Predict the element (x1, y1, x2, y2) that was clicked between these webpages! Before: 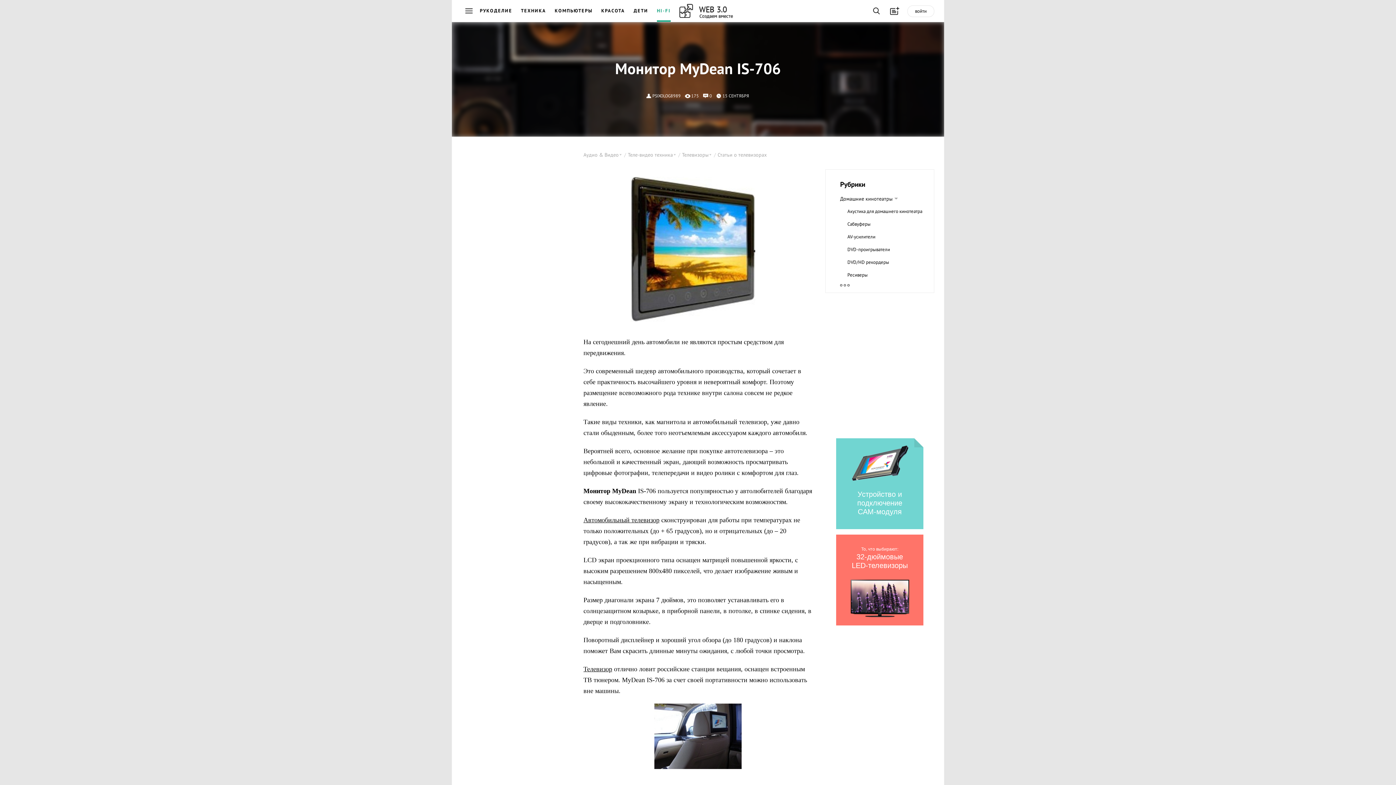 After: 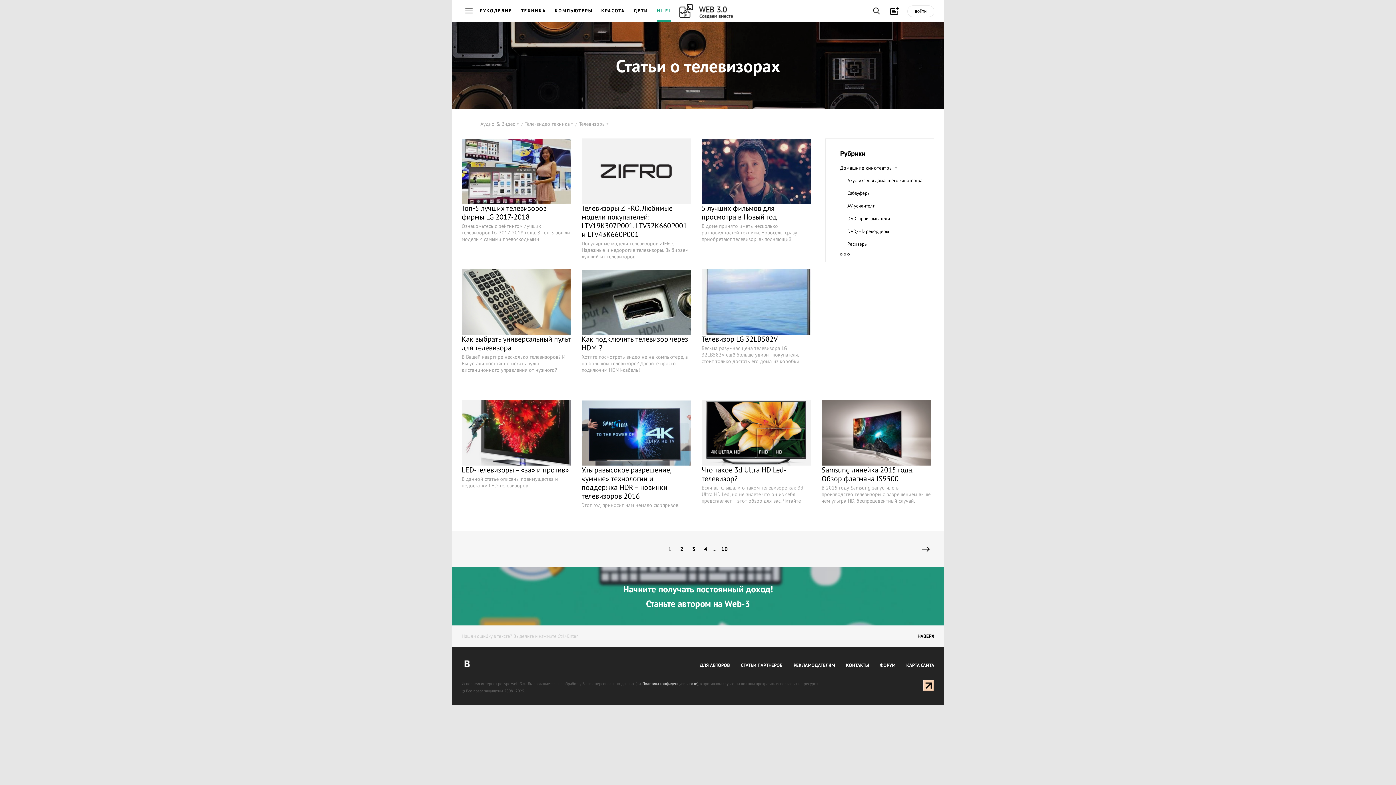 Action: label: Статьи о телевизорах bbox: (717, 151, 766, 158)